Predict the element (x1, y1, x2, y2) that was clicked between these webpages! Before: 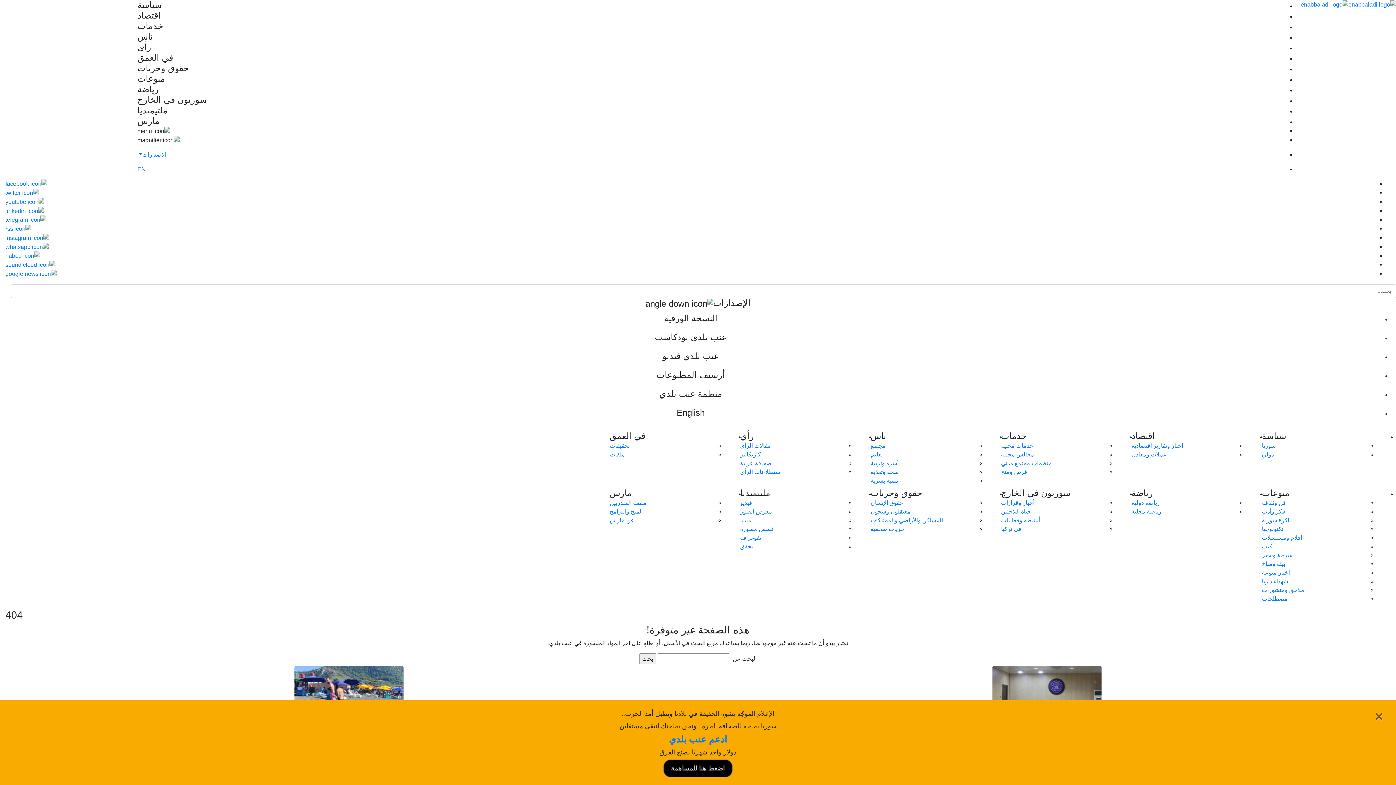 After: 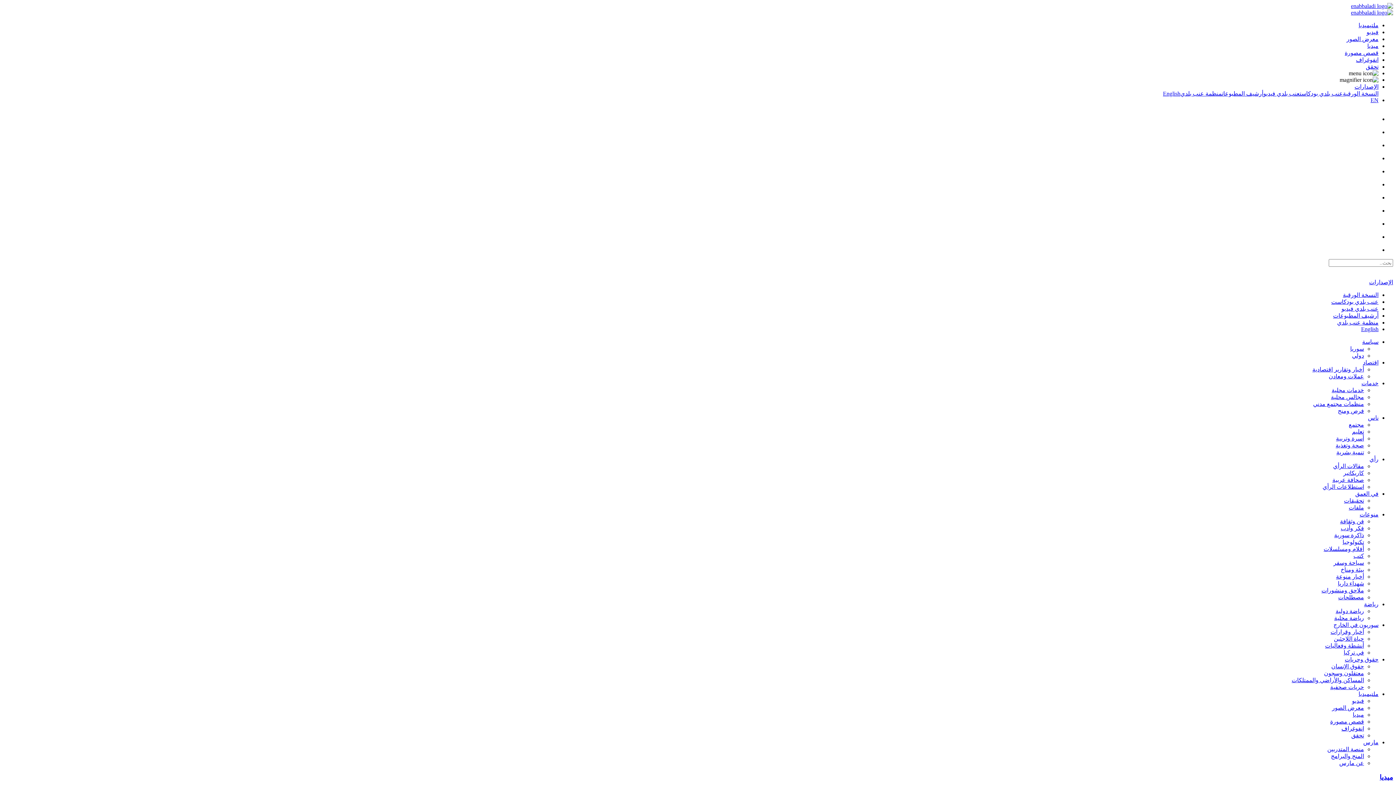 Action: label: ميديا bbox: (740, 517, 751, 523)